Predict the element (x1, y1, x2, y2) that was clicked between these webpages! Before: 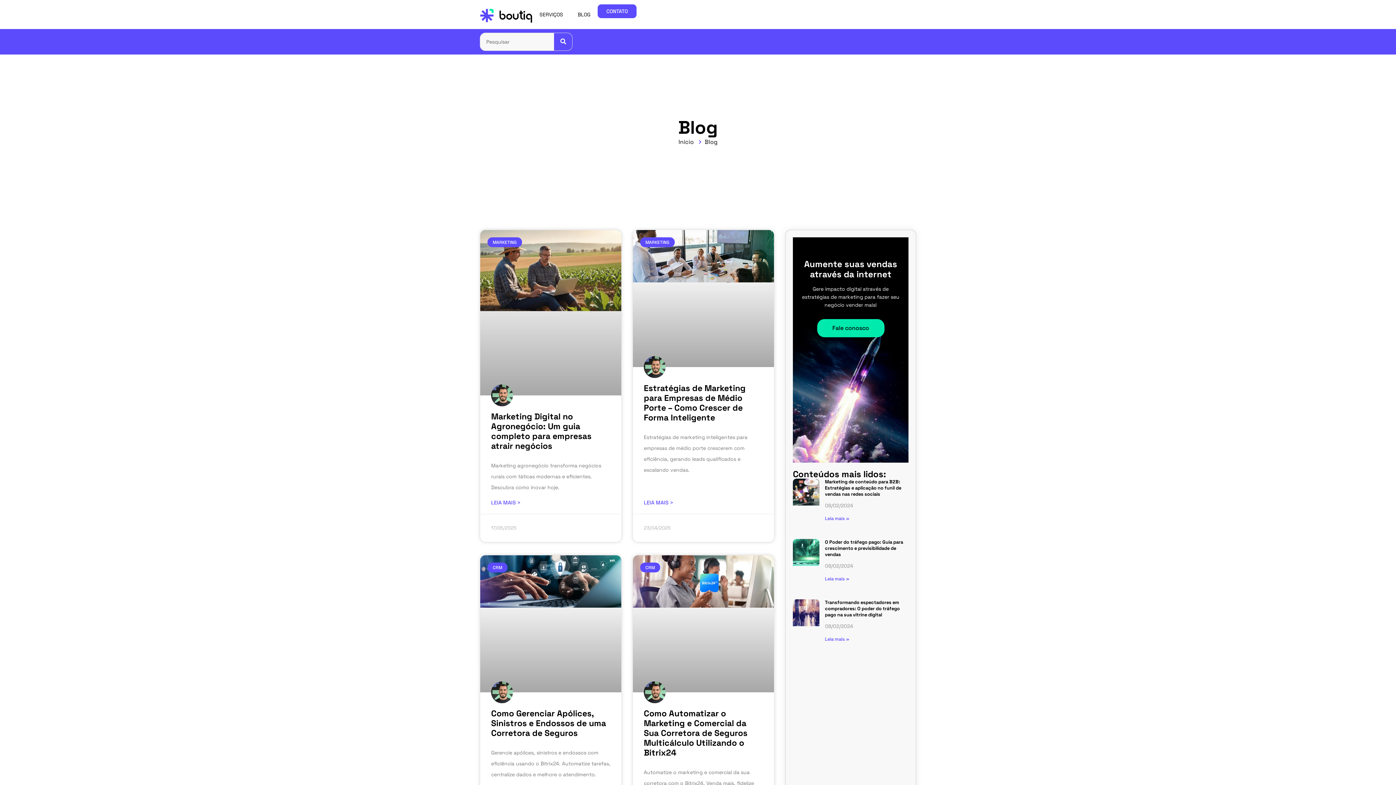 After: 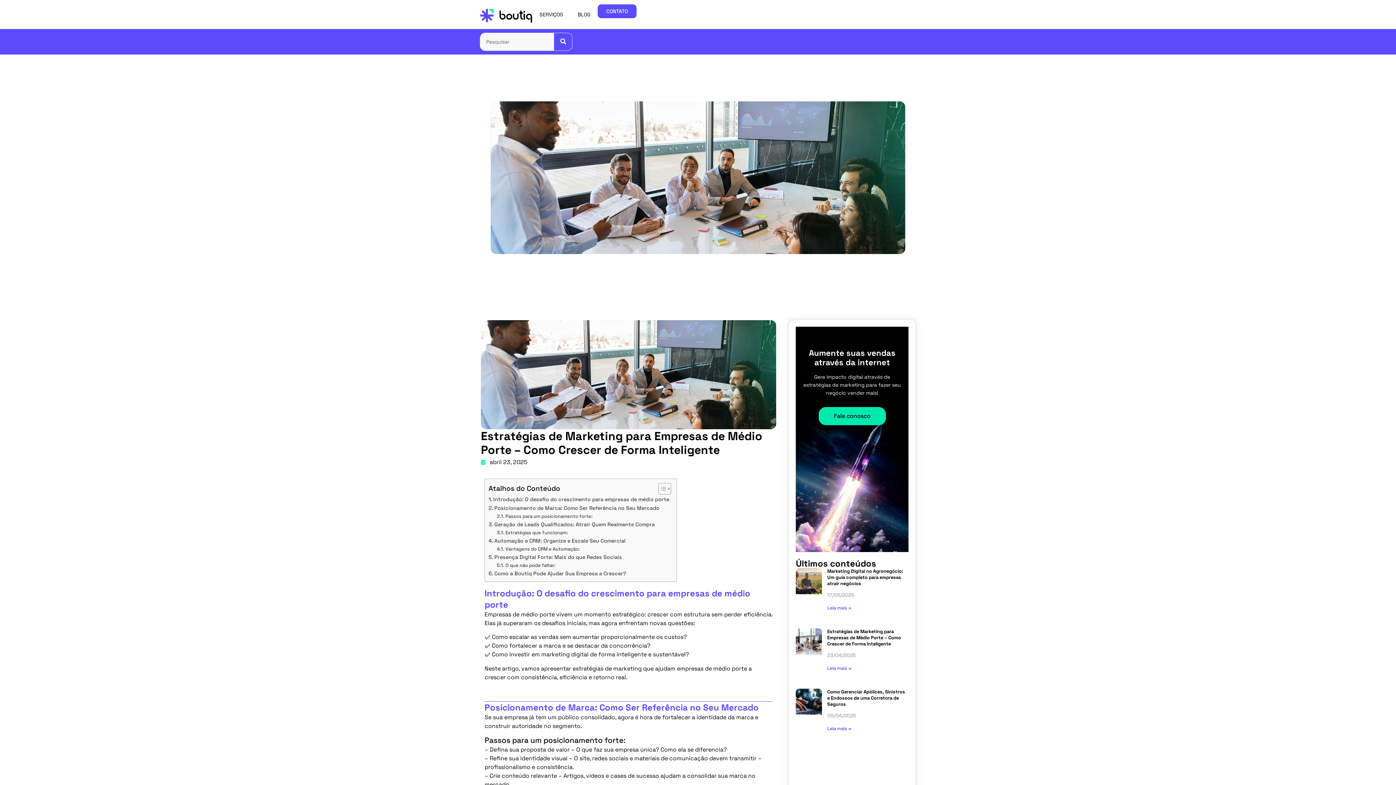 Action: bbox: (644, 499, 673, 507) label: Read more about Estratégias de Marketing para Empresas de Médio Porte – Como Crescer de Forma Inteligente